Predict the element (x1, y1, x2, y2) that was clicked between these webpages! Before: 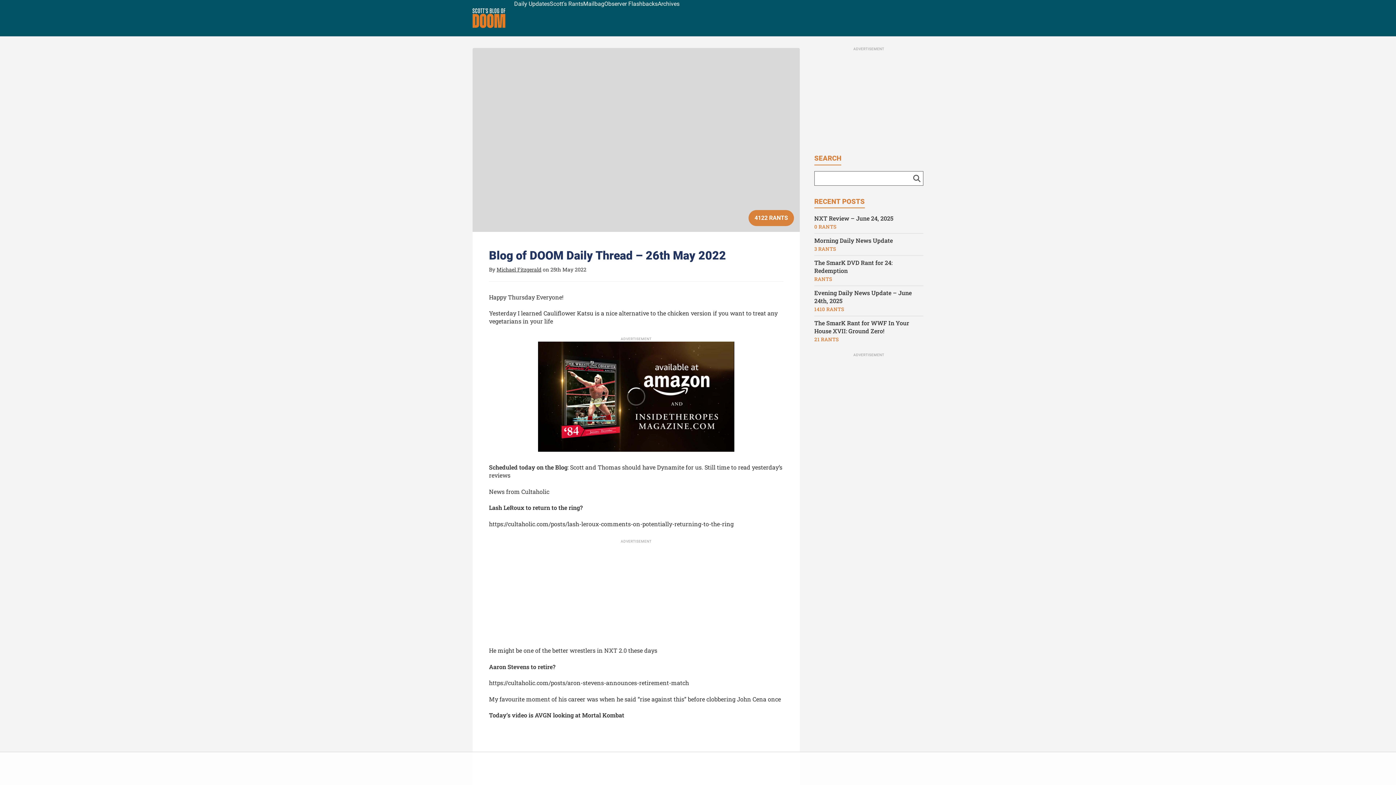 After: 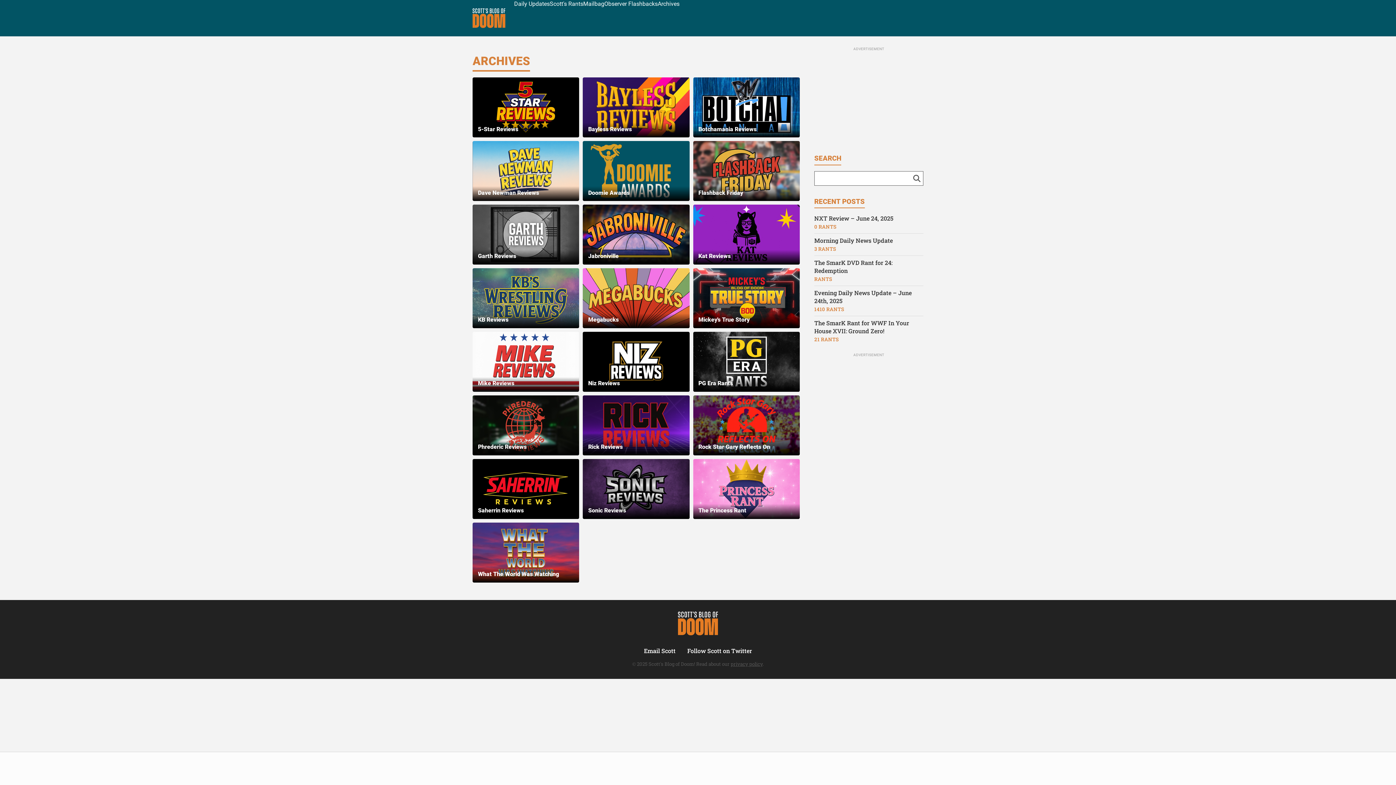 Action: bbox: (657, 0, 679, 7) label: Archives